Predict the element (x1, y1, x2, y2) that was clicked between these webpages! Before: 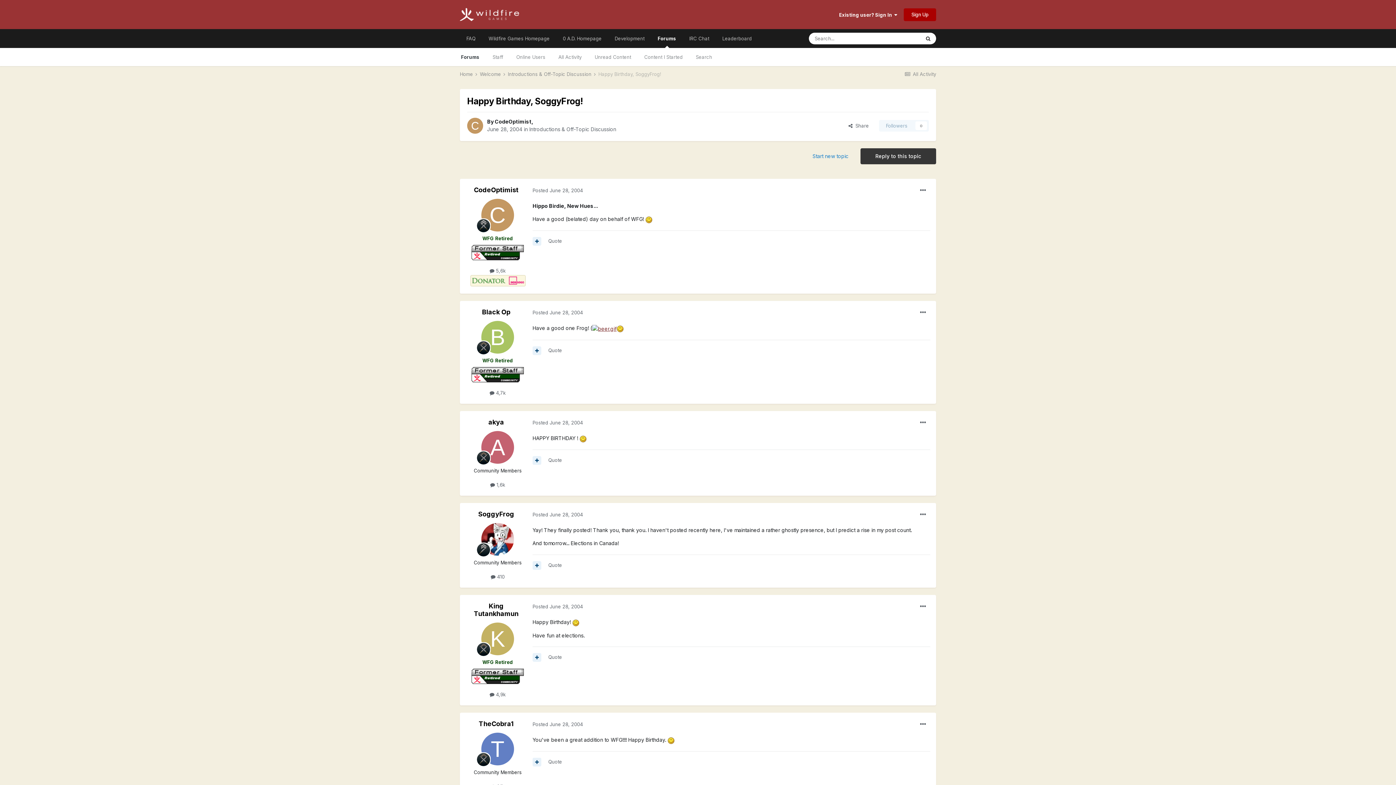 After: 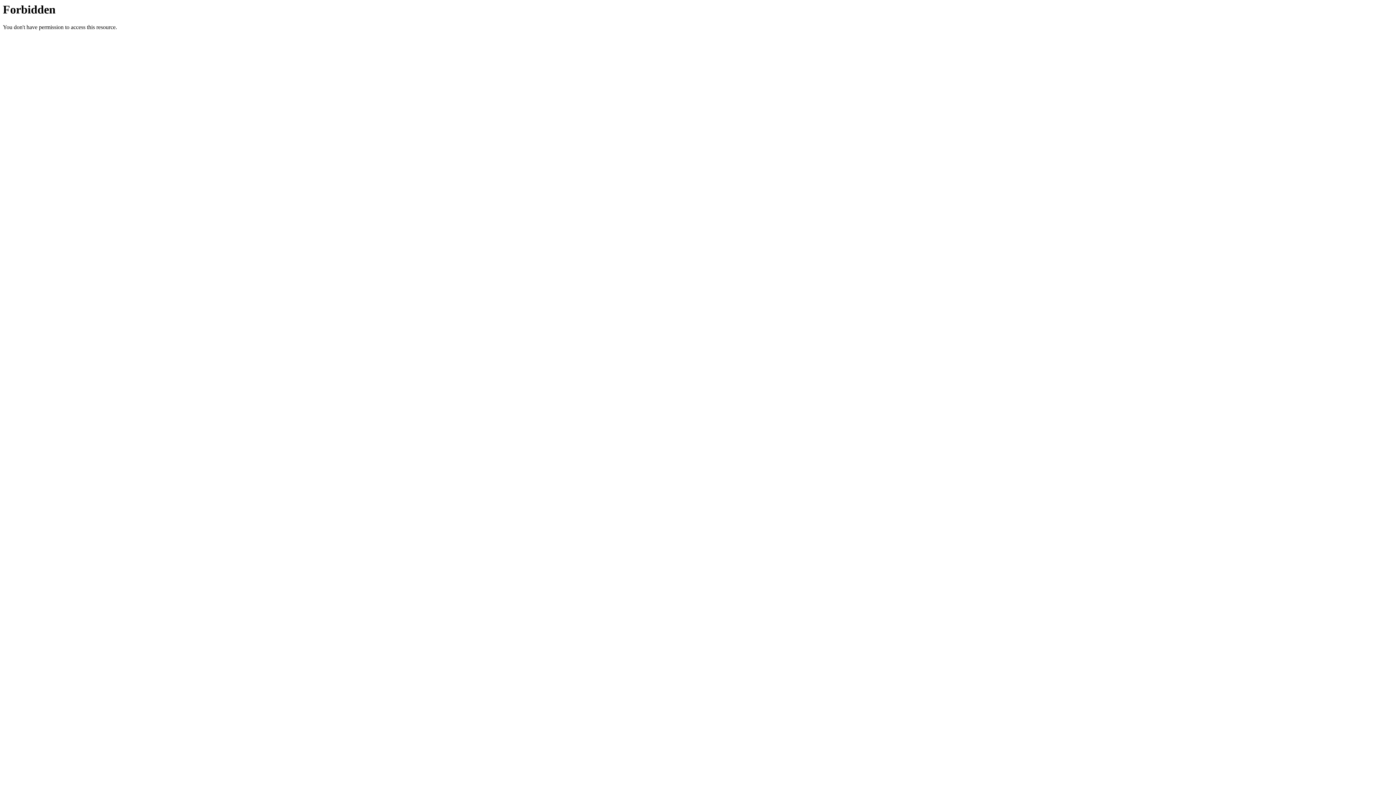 Action: label: FAQ bbox: (460, 29, 482, 48)